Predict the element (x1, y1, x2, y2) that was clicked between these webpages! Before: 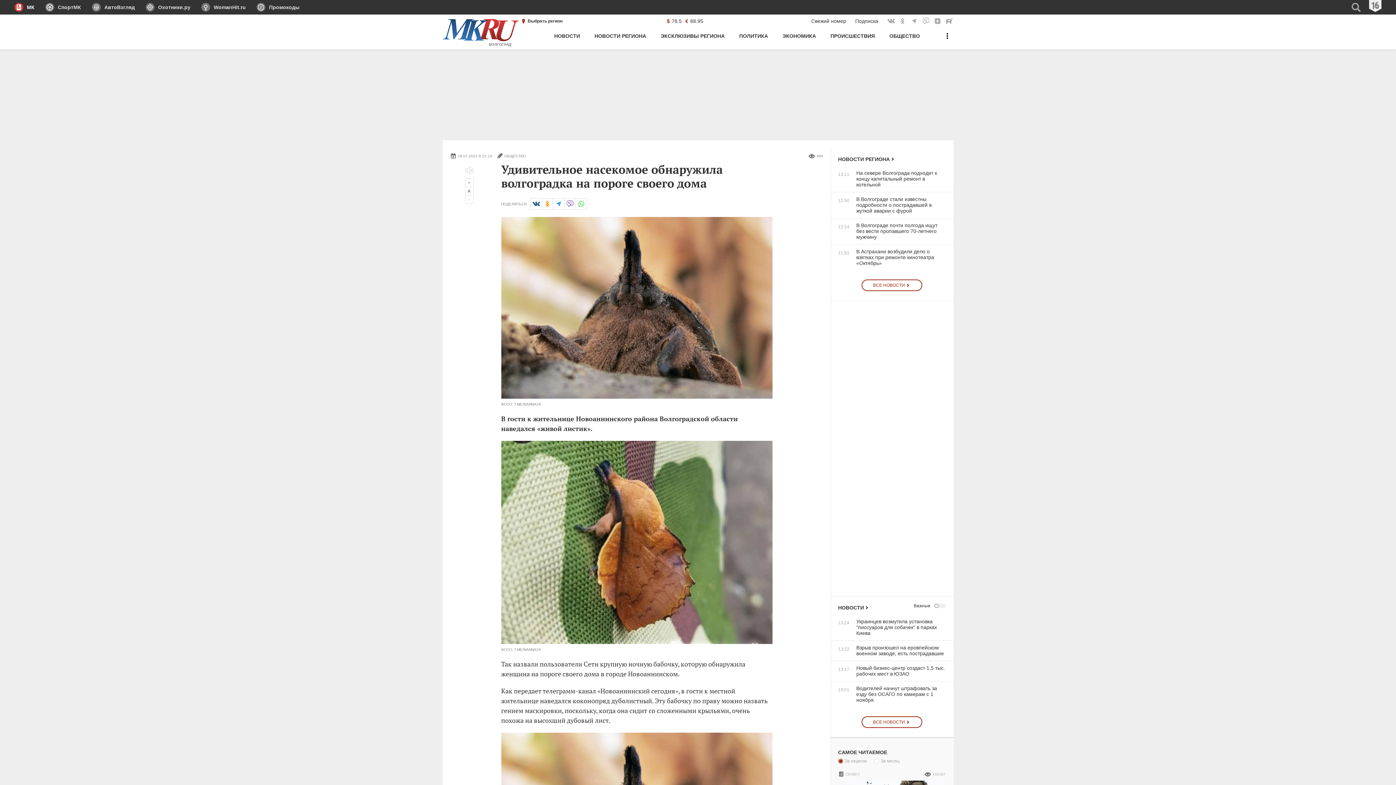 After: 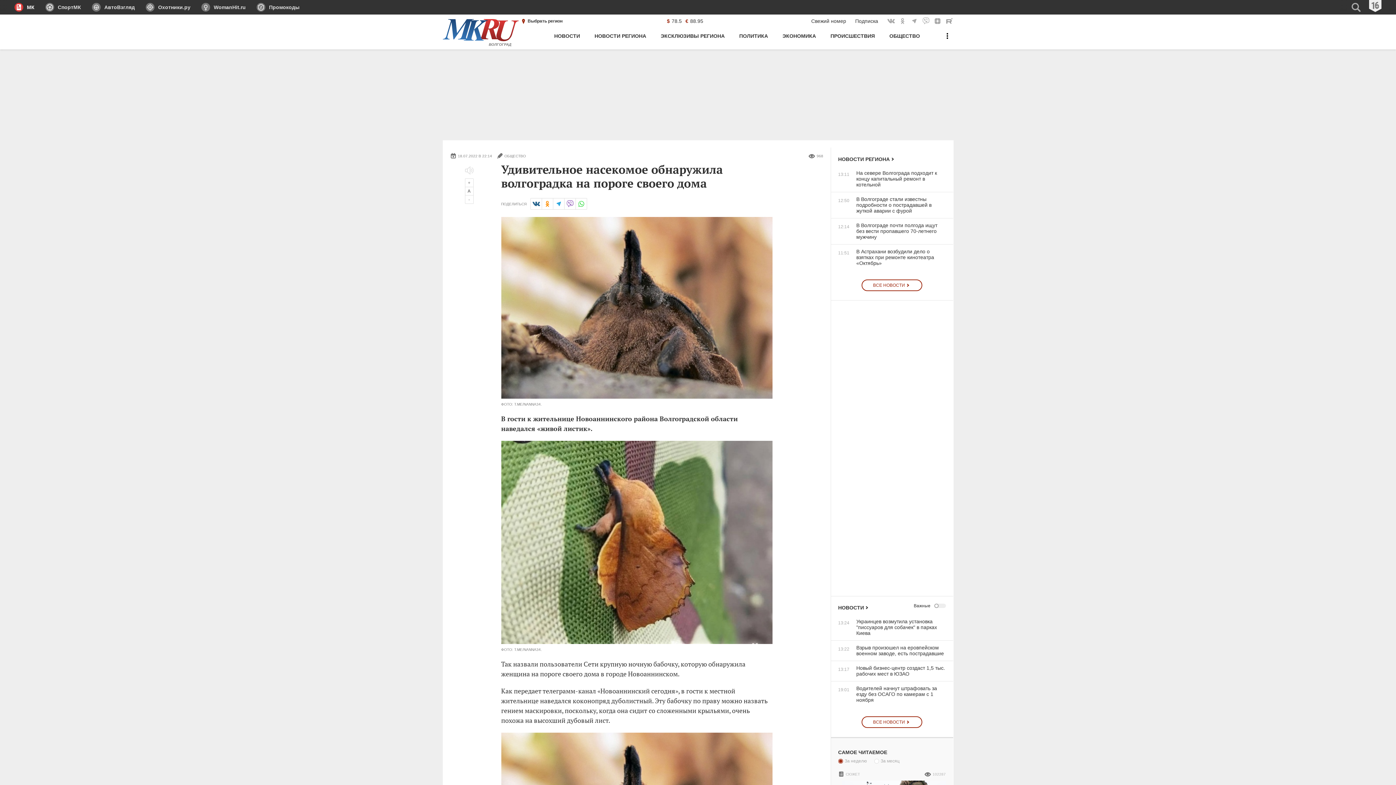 Action: bbox: (140, 0, 196, 14) label: Охотники.ру